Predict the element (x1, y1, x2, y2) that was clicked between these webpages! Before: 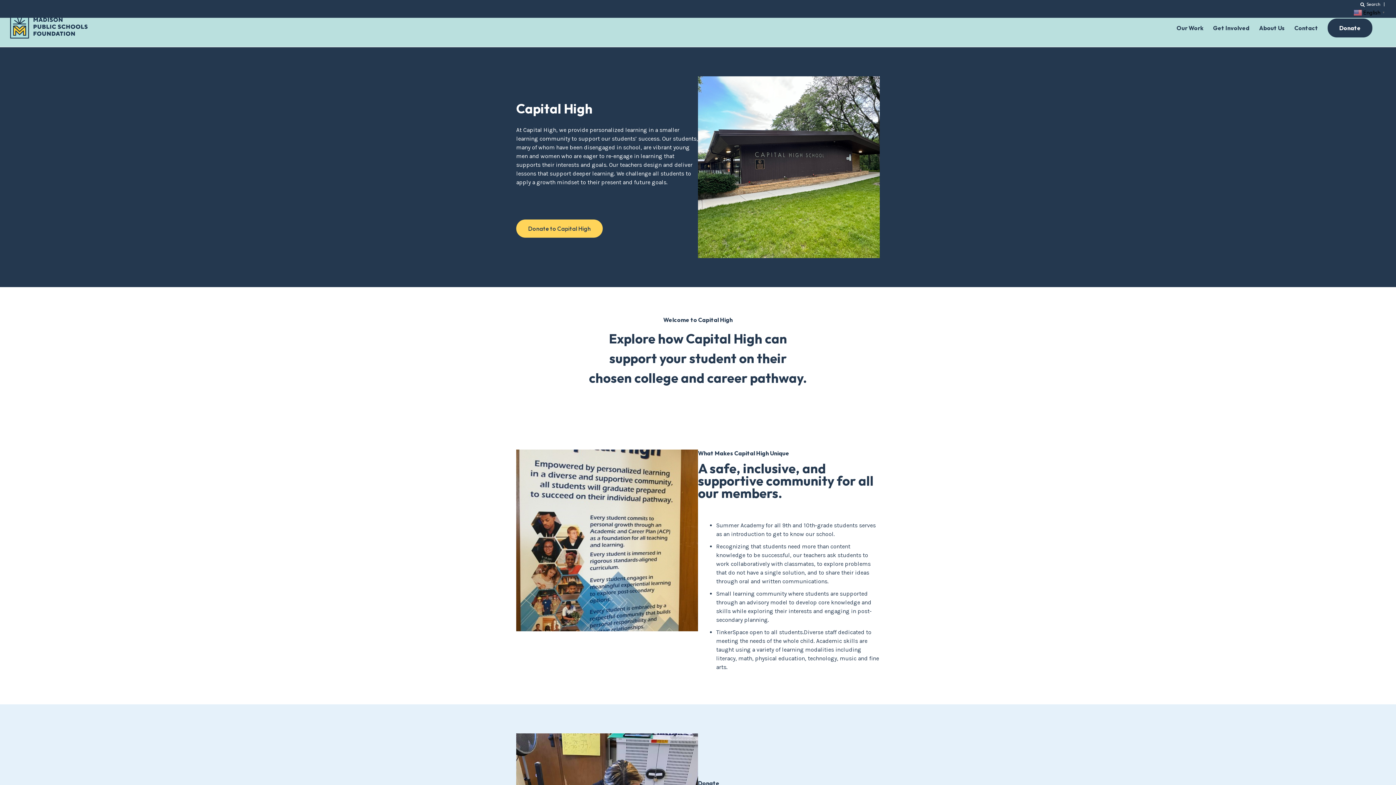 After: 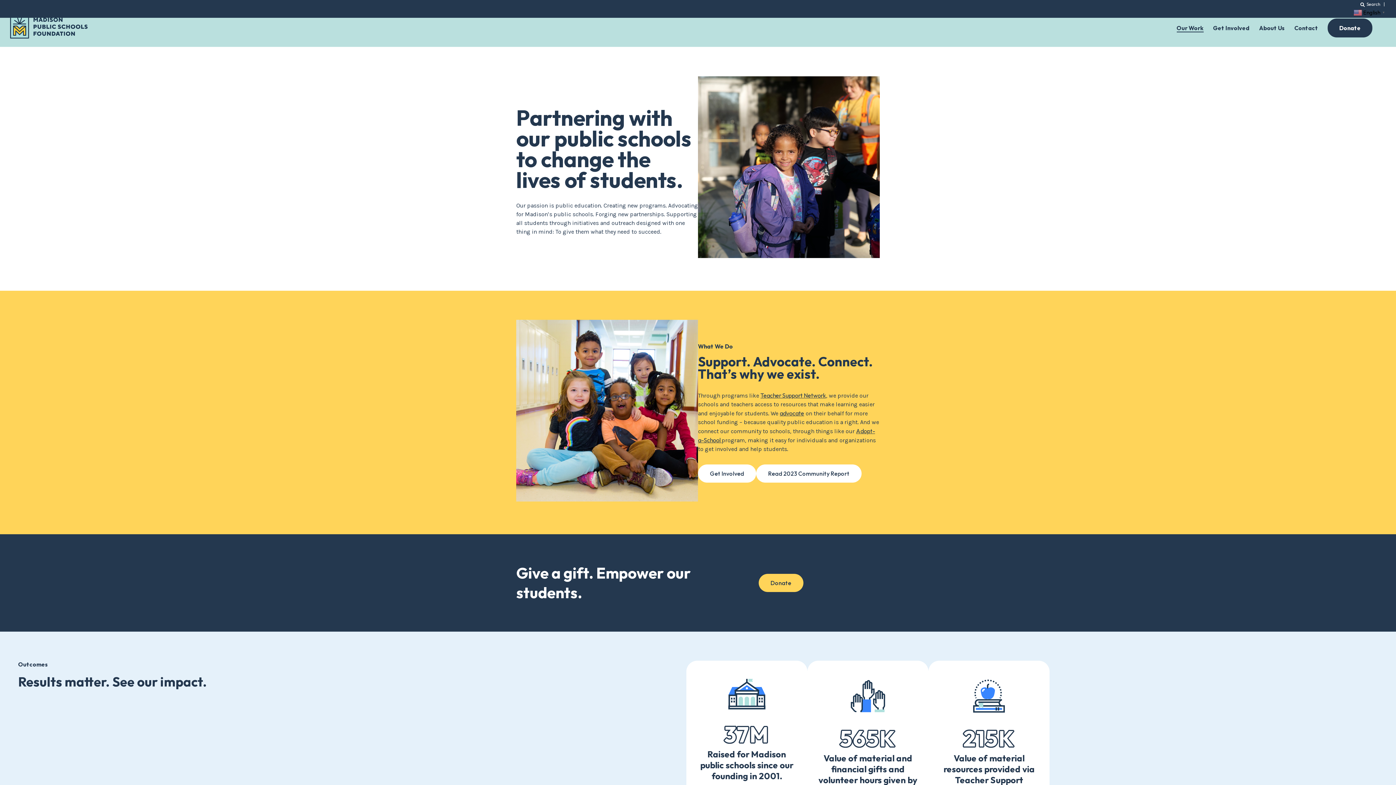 Action: label: Our Work bbox: (1176, 24, 1203, 31)